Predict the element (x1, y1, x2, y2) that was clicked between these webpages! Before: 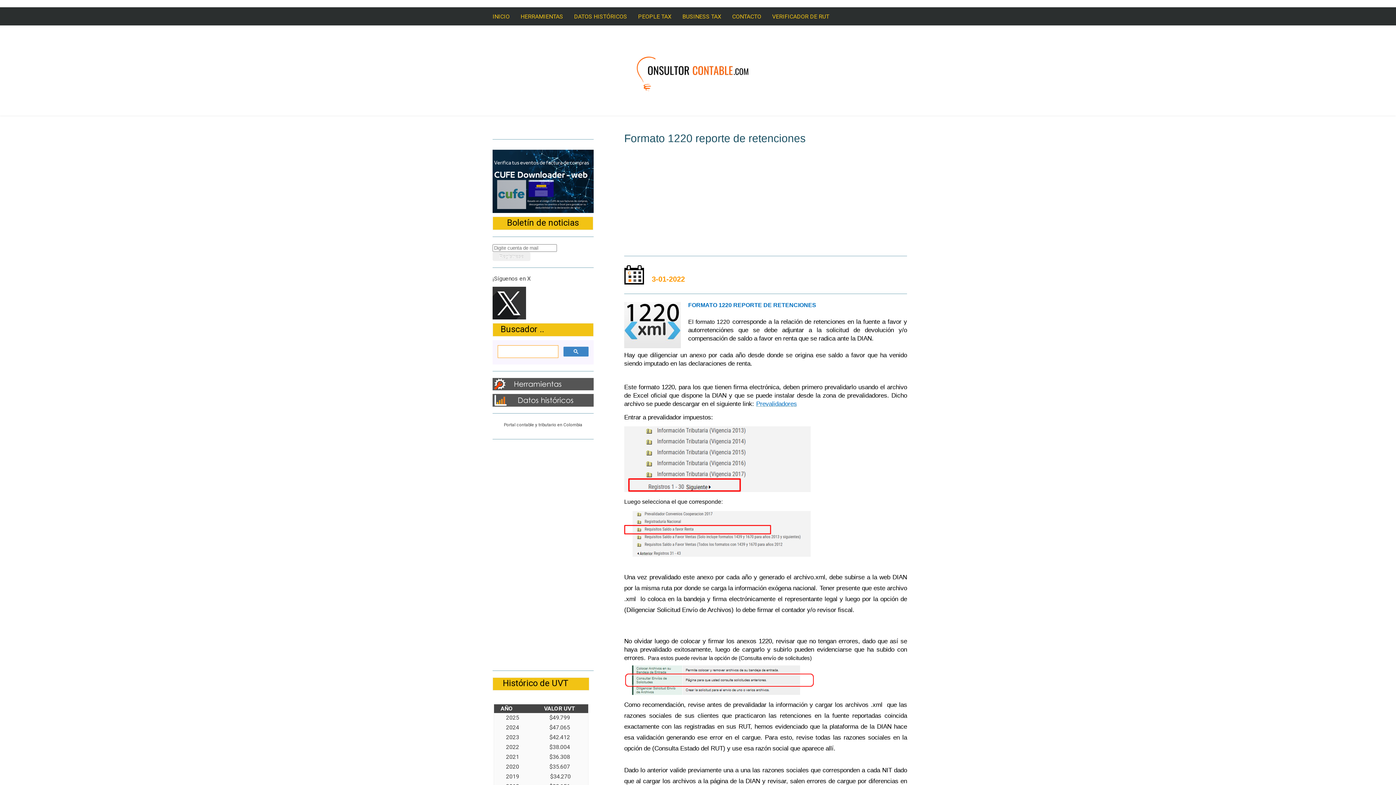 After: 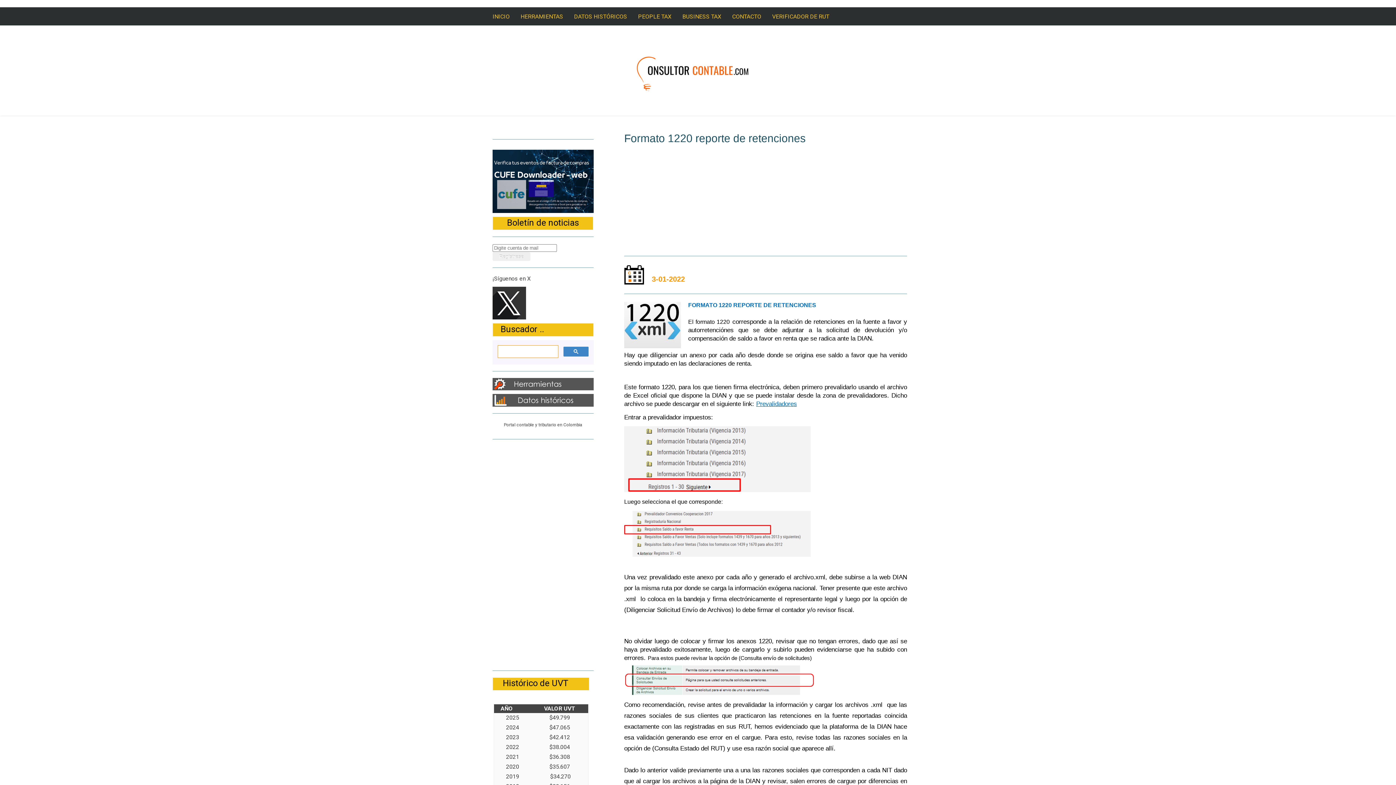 Action: bbox: (756, 399, 797, 407) label: Prevalidadores